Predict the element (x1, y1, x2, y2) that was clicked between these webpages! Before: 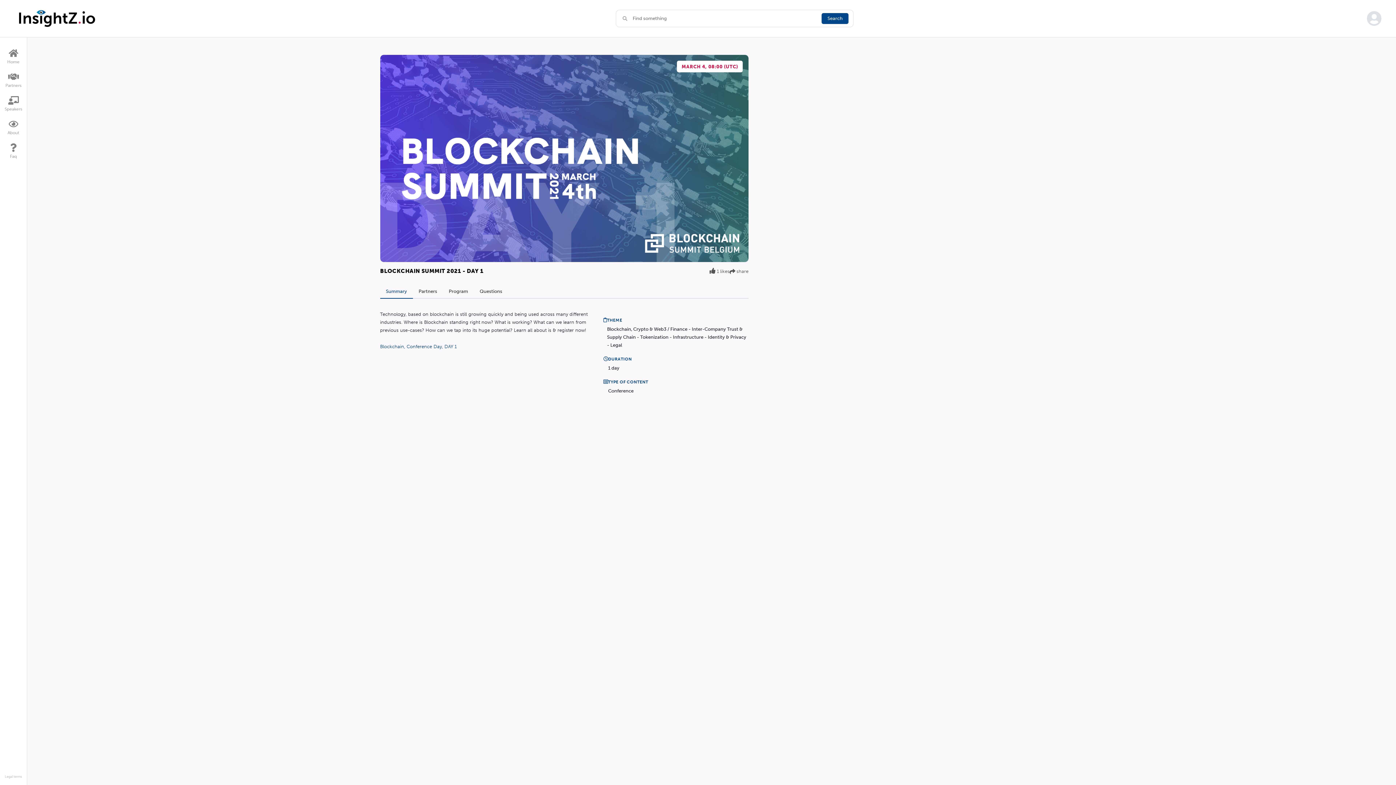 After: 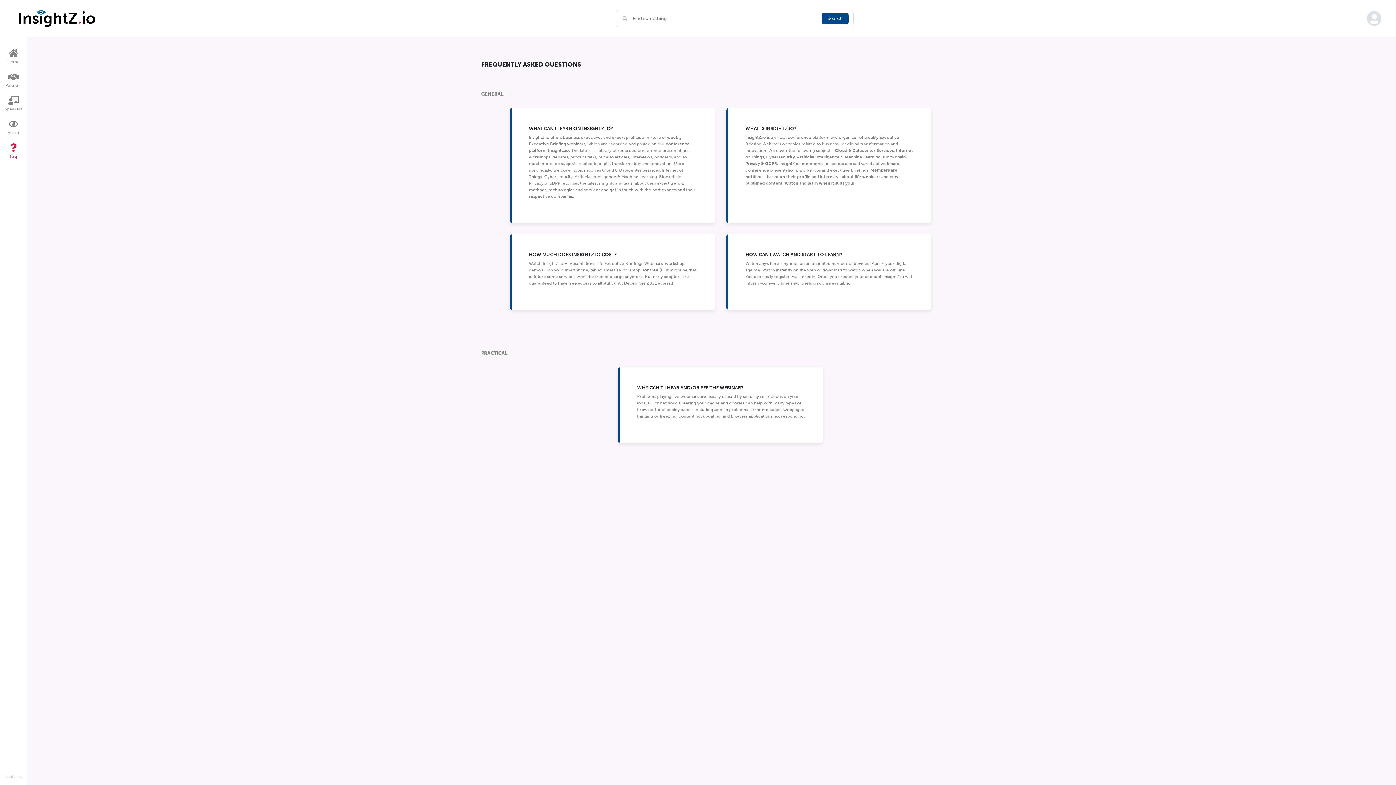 Action: label: Faq bbox: (4, 143, 22, 159)